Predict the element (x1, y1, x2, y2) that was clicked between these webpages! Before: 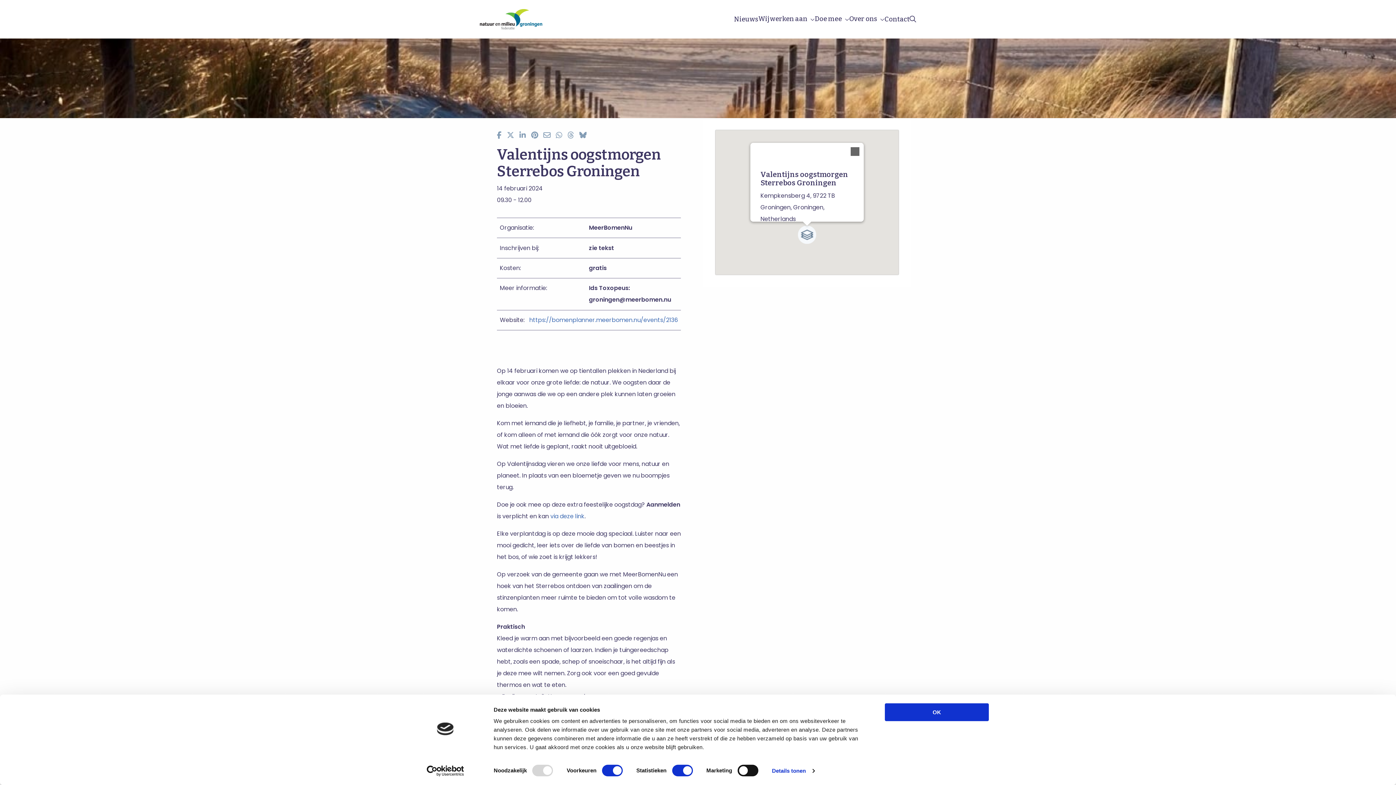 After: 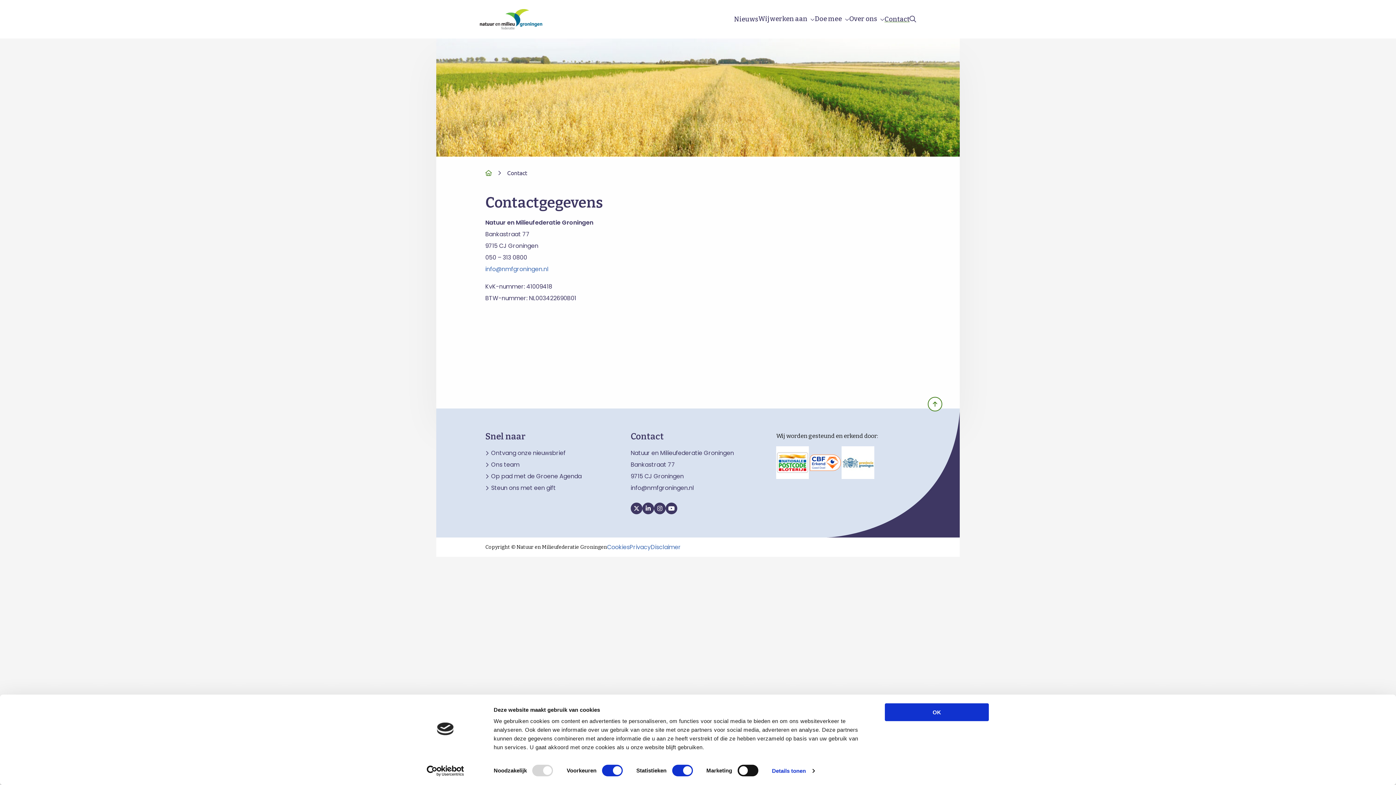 Action: bbox: (884, 13, 909, 25) label: Contact